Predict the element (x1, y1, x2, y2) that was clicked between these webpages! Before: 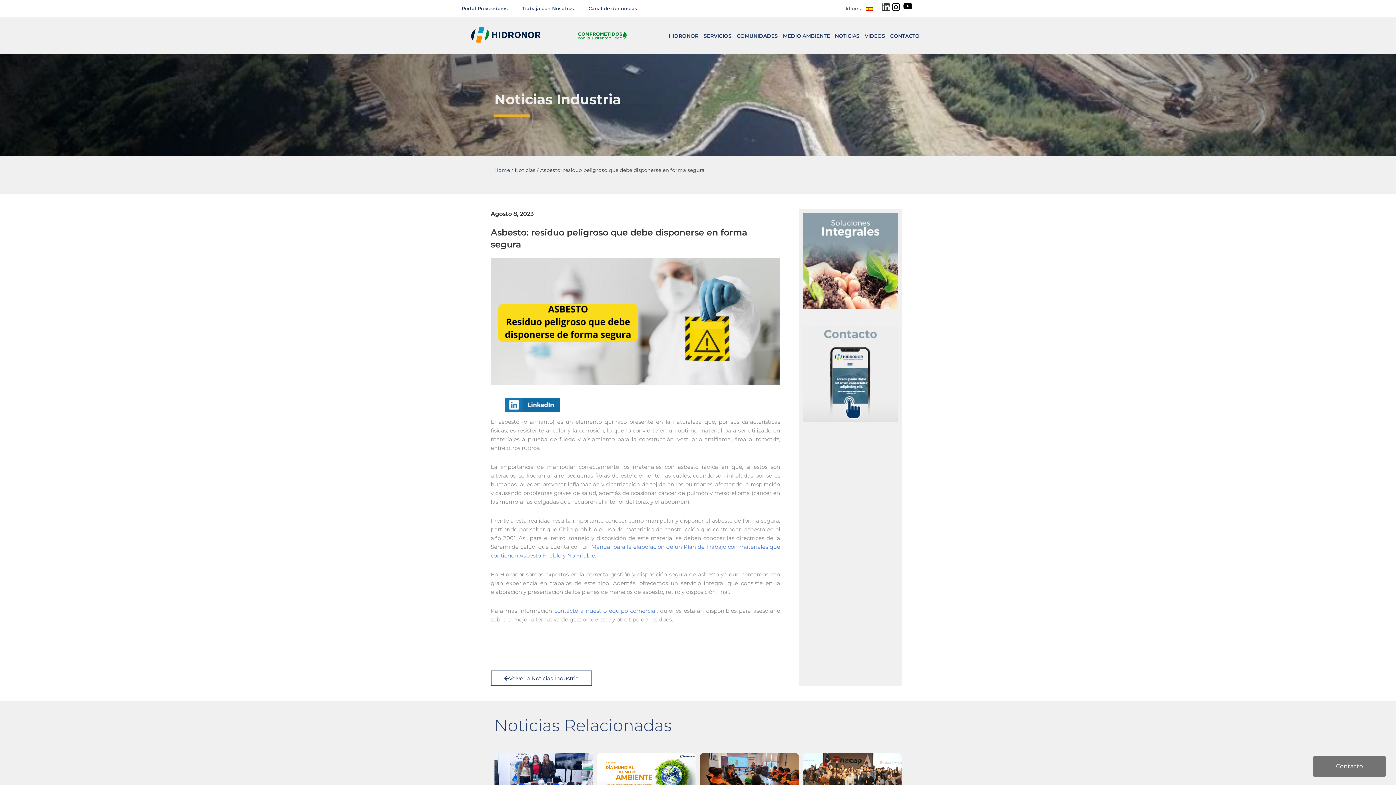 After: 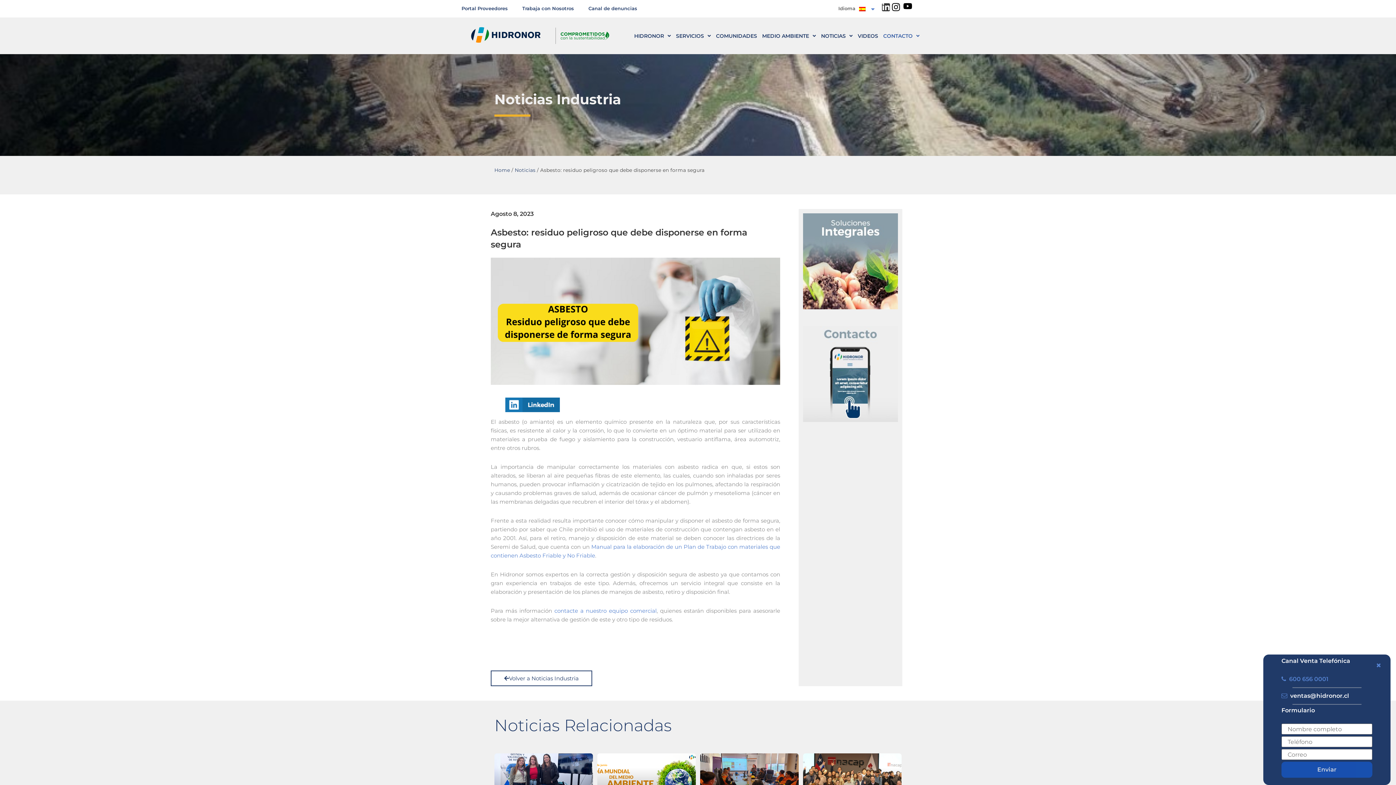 Action: label: CONTACTO bbox: (887, 31, 922, 40)